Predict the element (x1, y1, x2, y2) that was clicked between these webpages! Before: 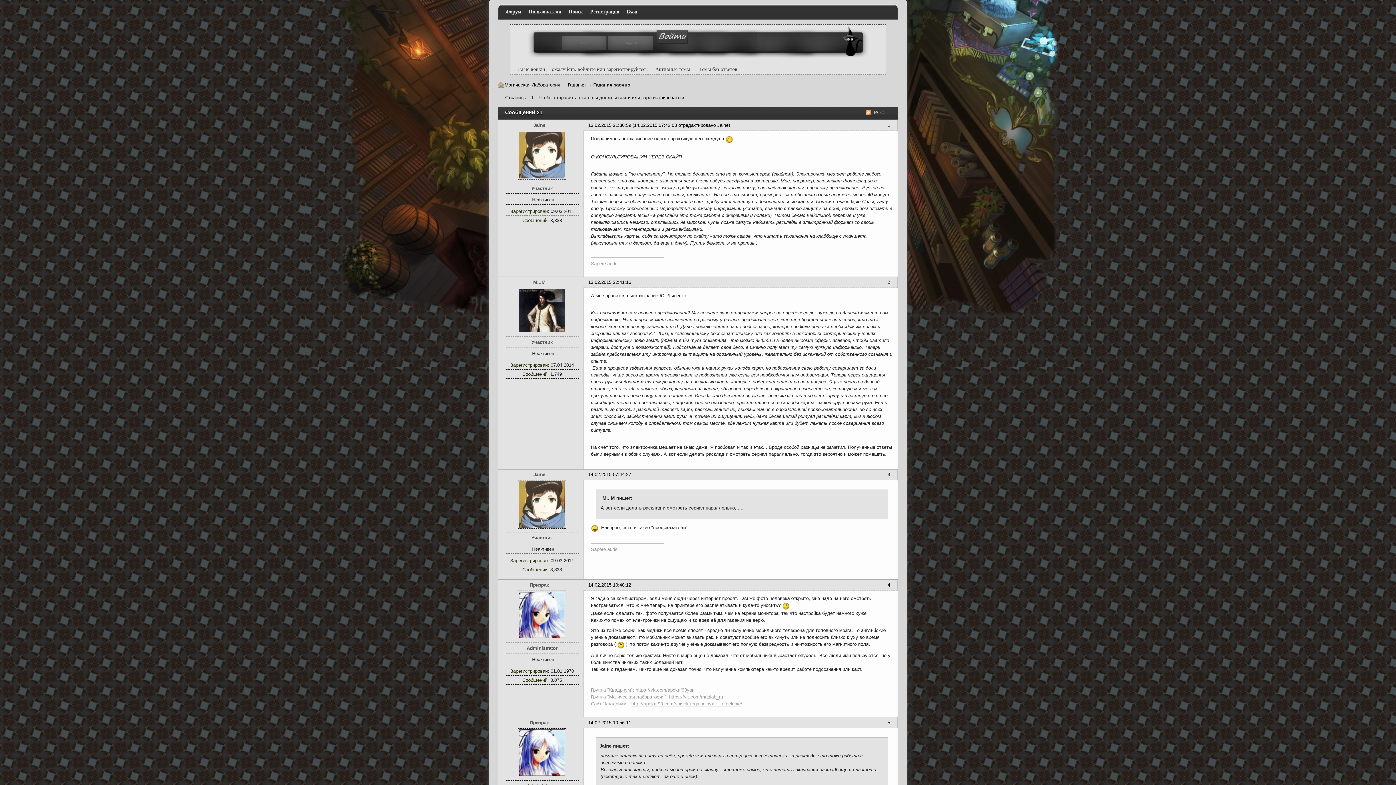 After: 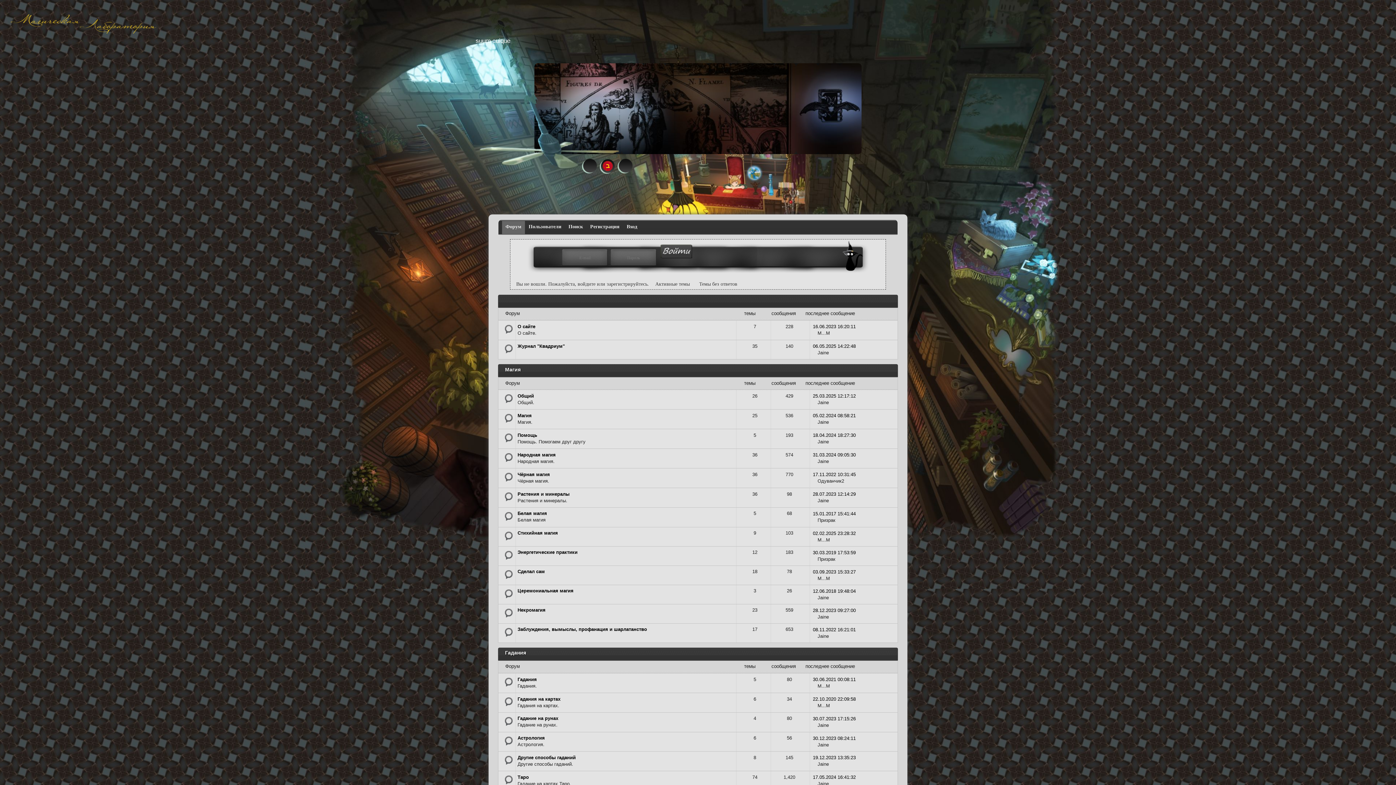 Action: label: Форум bbox: (502, 6, 525, 17)